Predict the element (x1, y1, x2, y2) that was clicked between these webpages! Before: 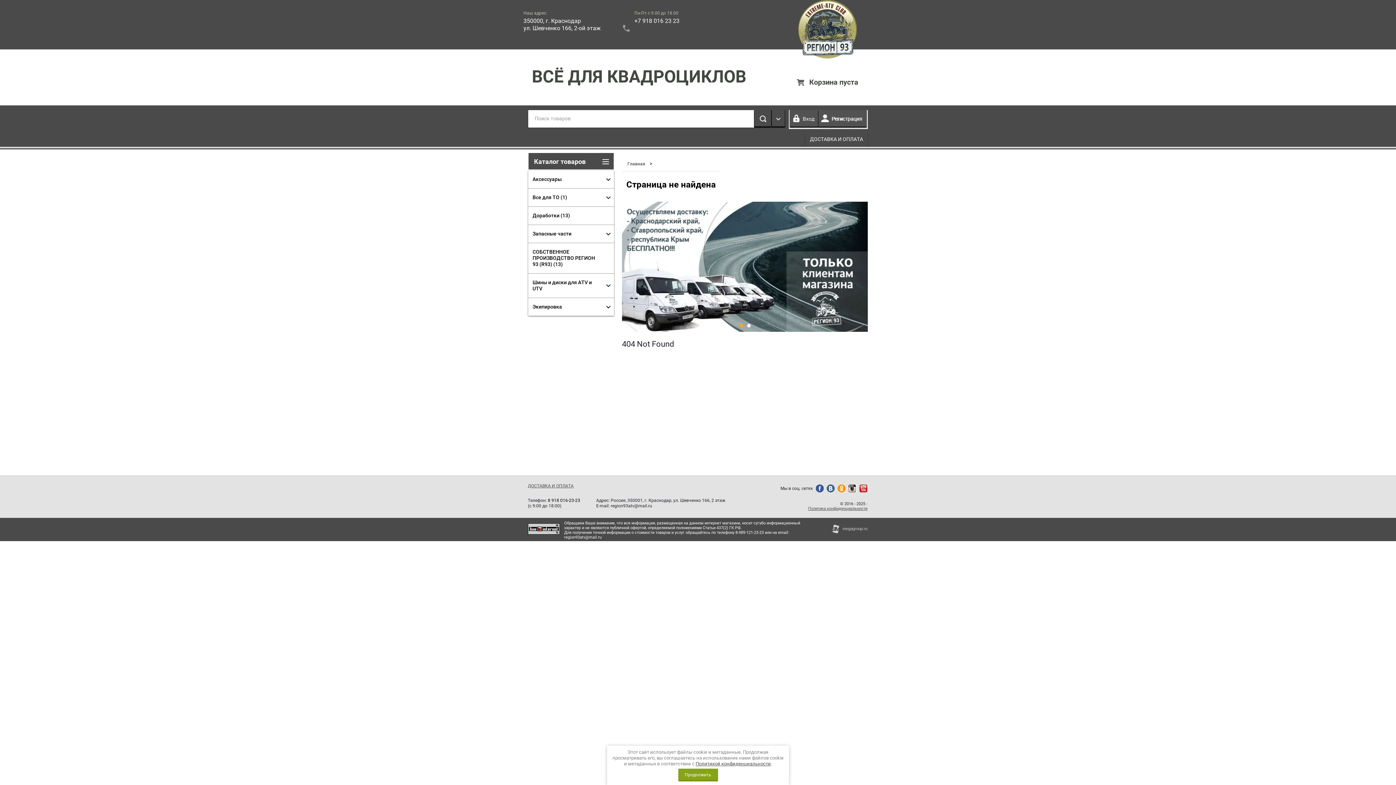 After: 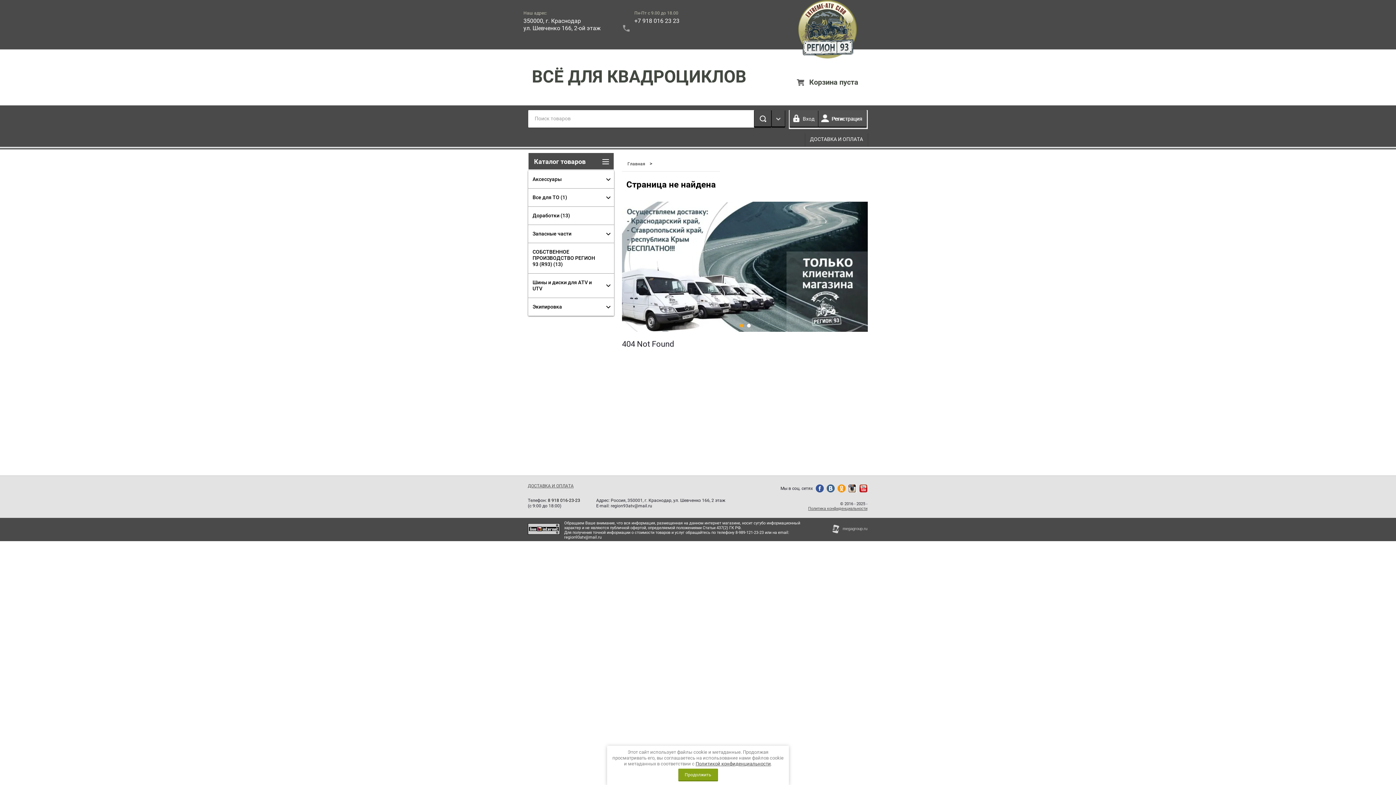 Action: label: 2 bbox: (747, 324, 750, 327)